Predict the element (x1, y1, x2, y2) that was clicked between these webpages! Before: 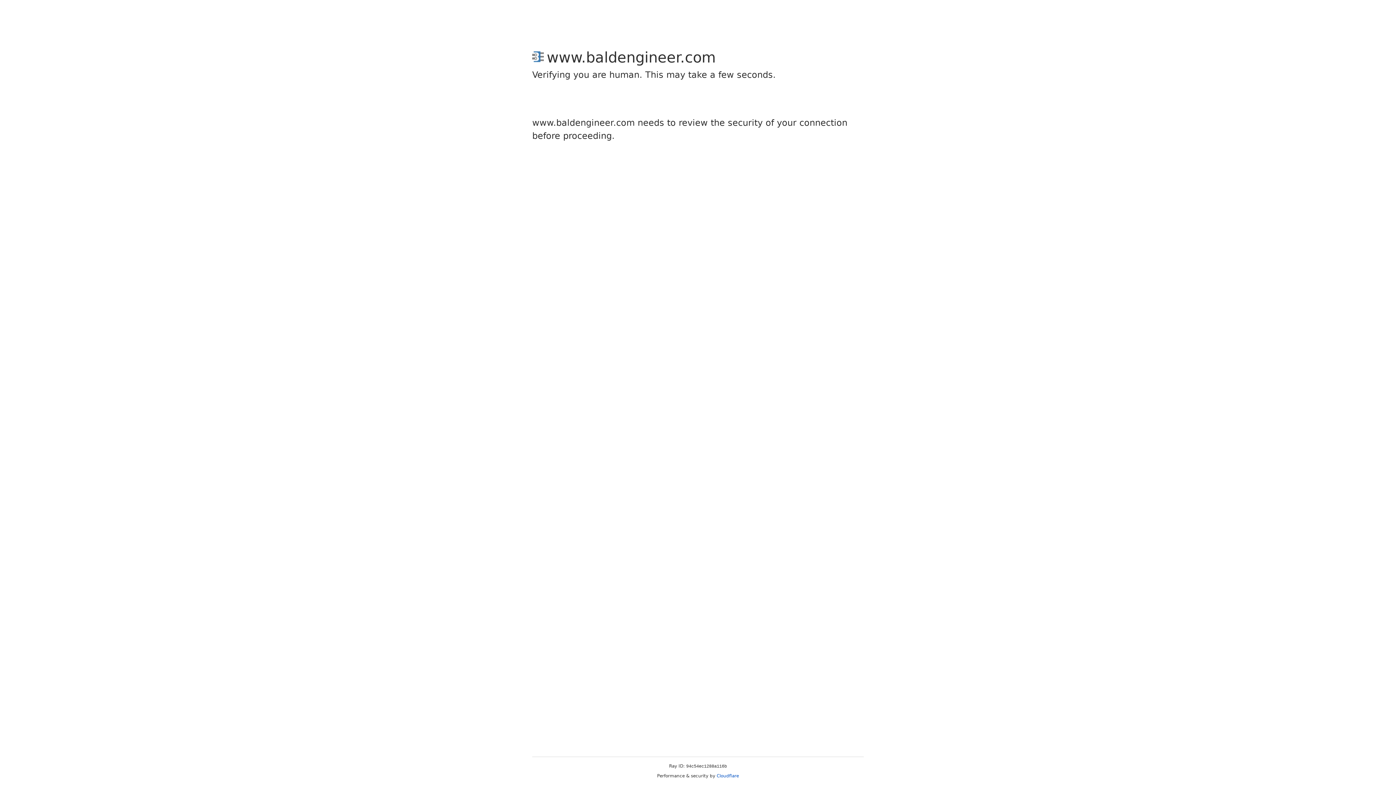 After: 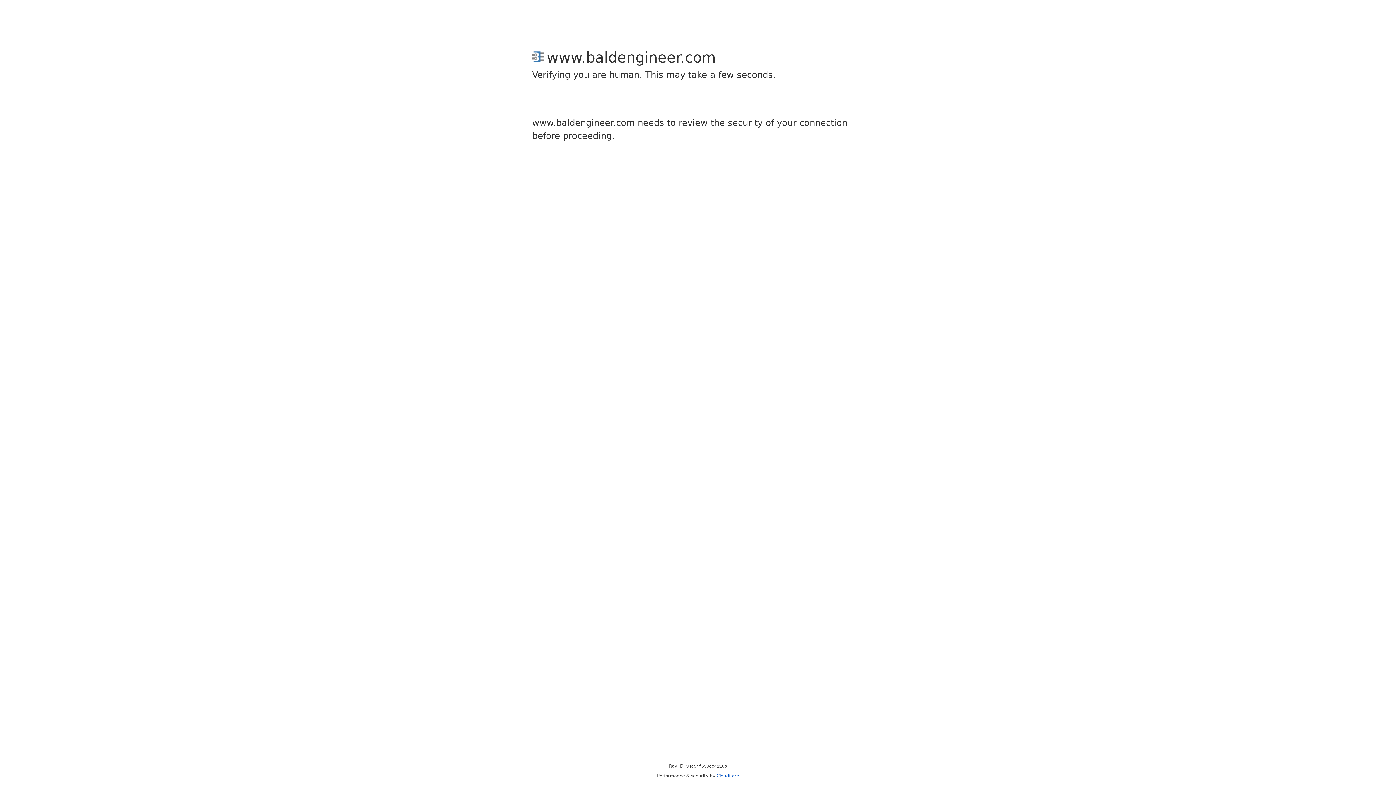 Action: label: Cloudflare bbox: (716, 773, 739, 778)